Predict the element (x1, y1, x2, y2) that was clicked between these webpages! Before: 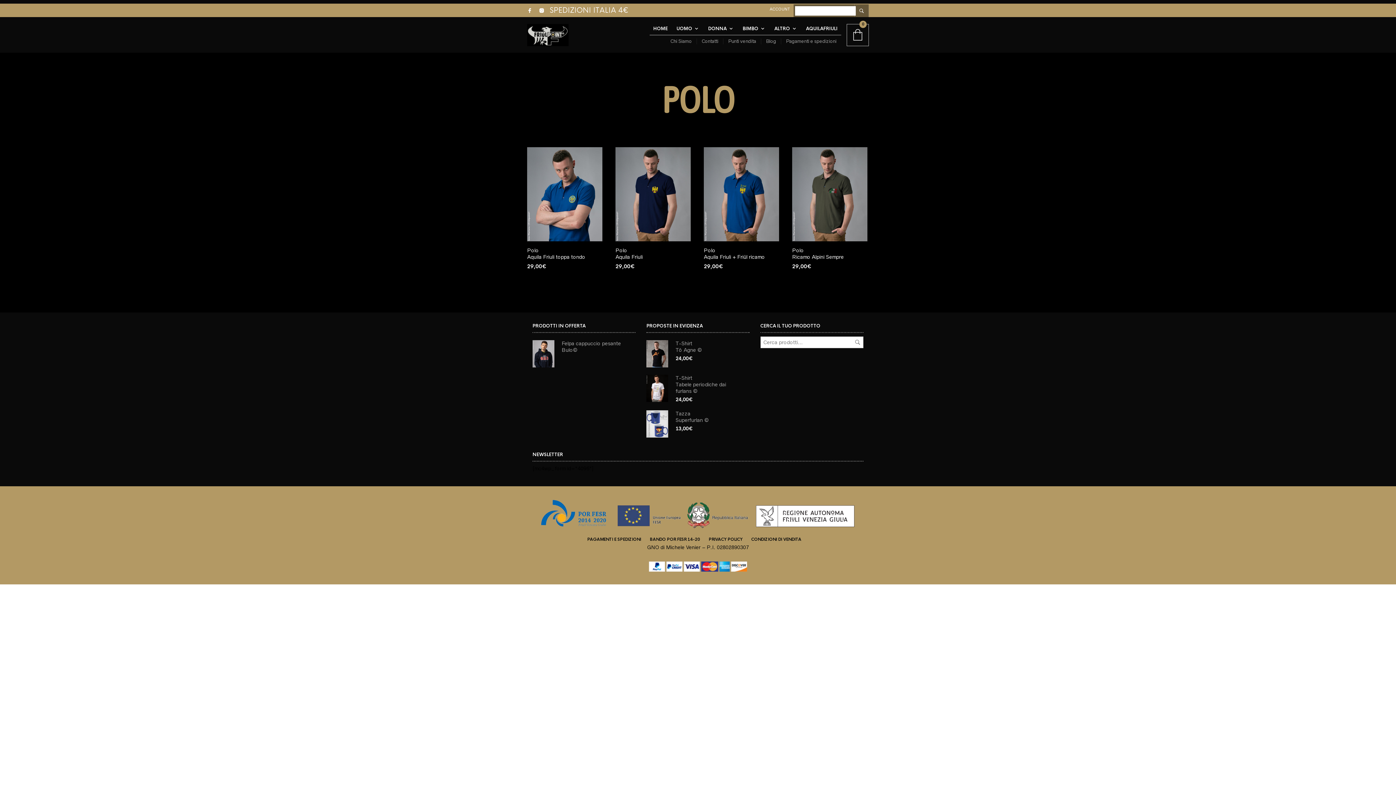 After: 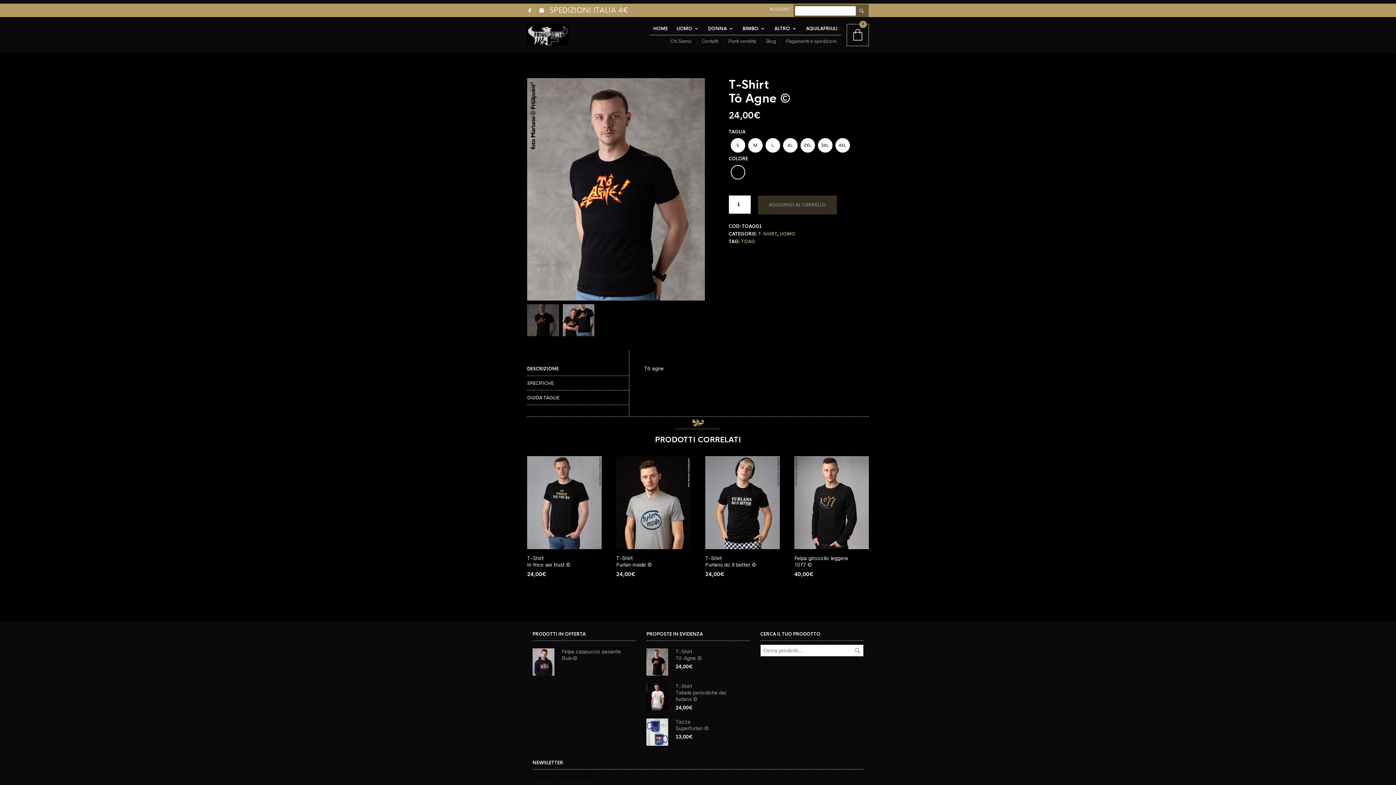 Action: label: T-Shirt
Tô Agne © bbox: (646, 340, 749, 353)